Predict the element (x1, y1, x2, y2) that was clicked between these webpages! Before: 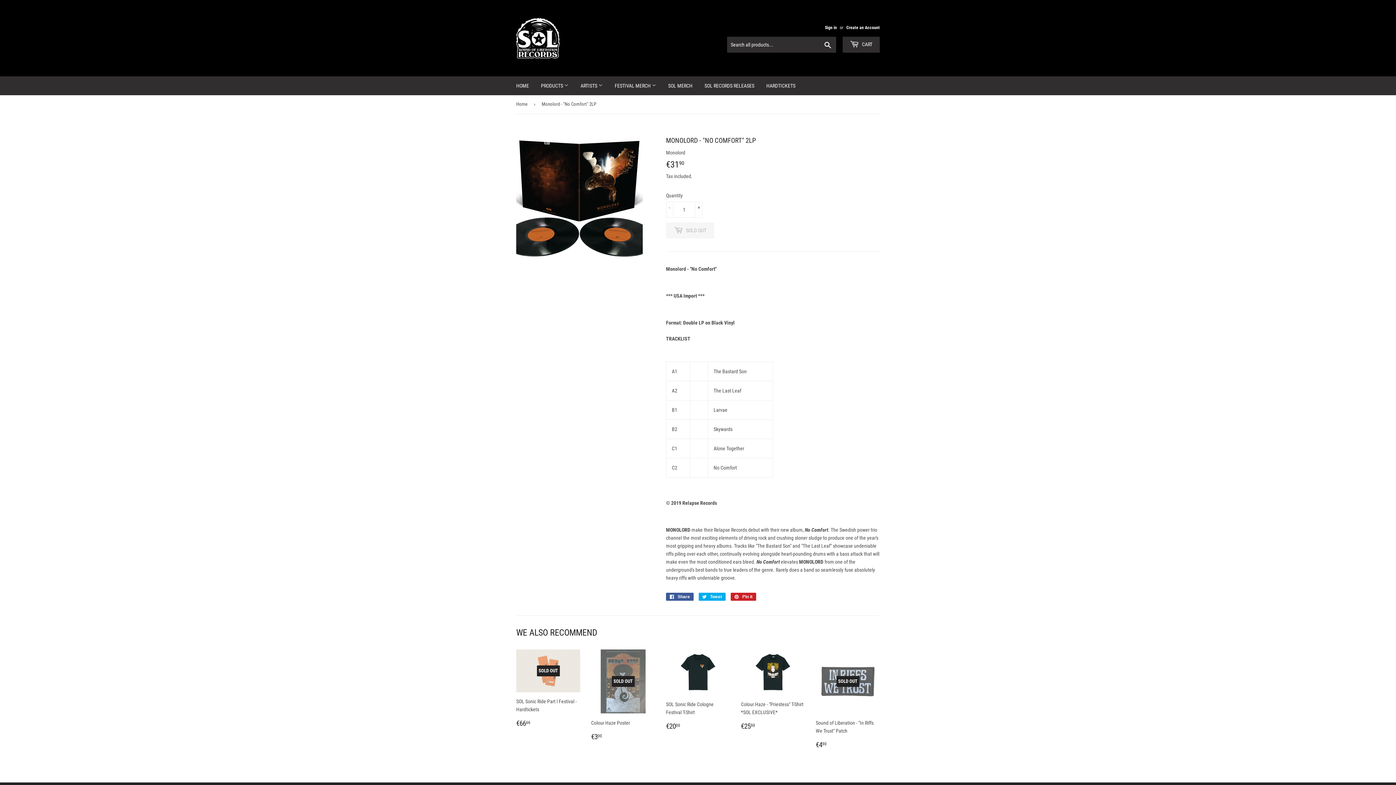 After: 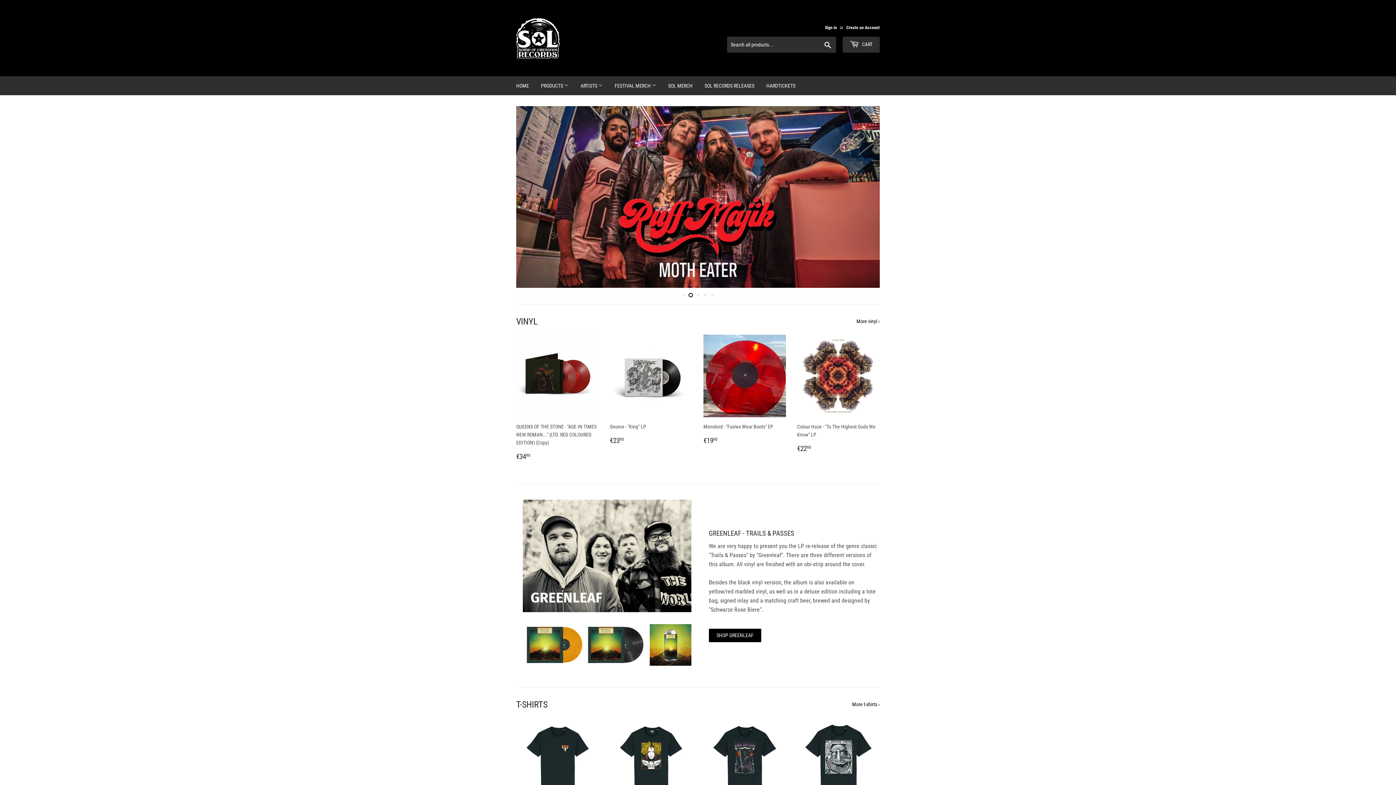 Action: bbox: (510, 76, 534, 95) label: HOME